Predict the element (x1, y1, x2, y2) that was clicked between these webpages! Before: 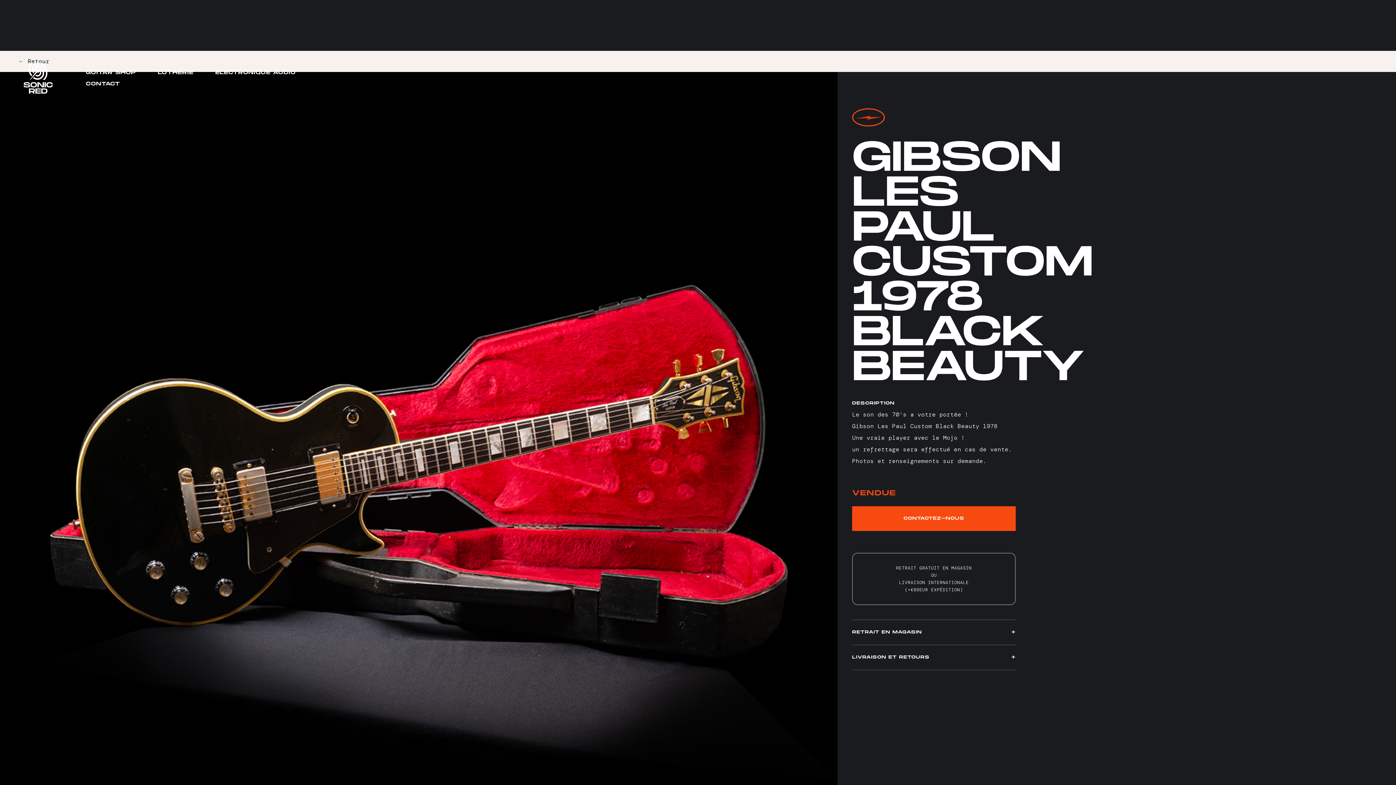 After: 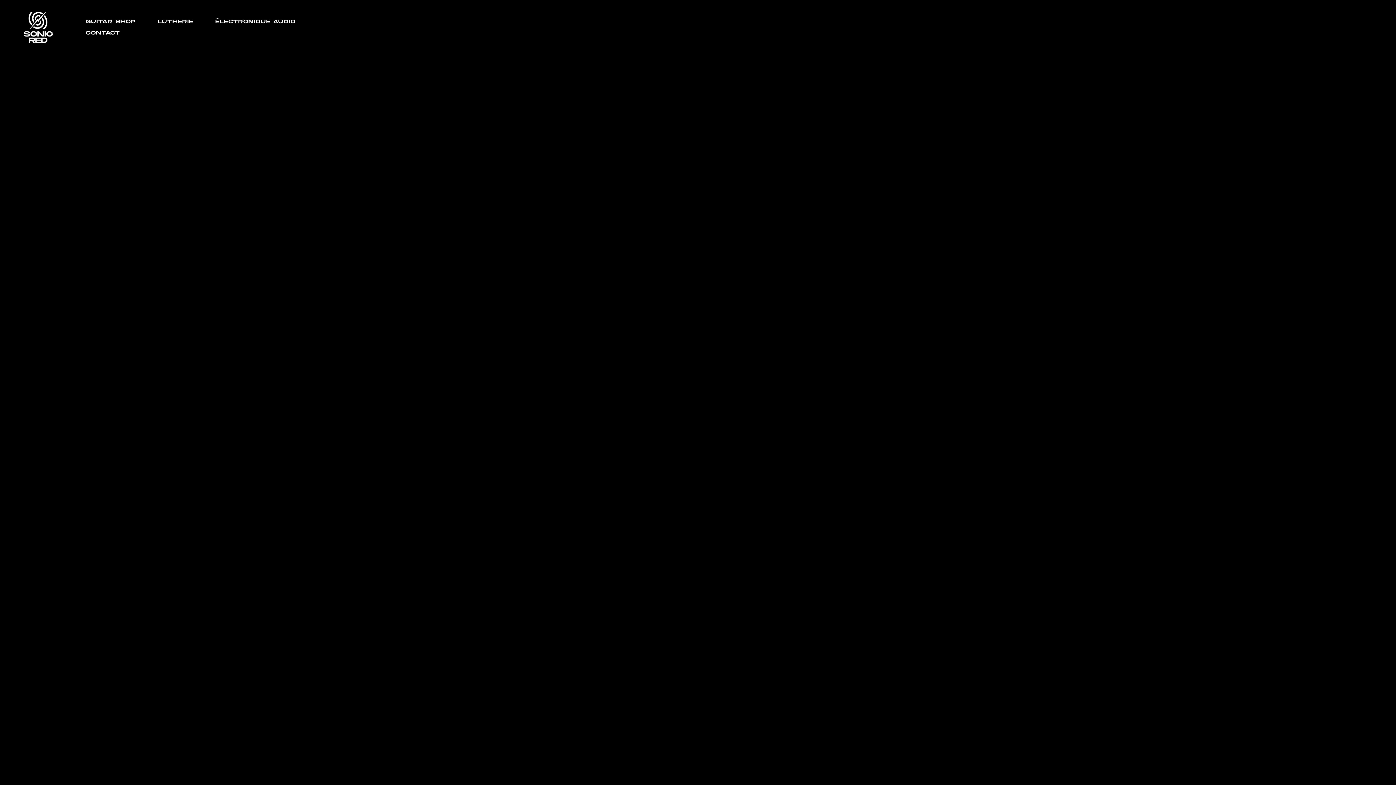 Action: bbox: (21, 61, 54, 94) label: home